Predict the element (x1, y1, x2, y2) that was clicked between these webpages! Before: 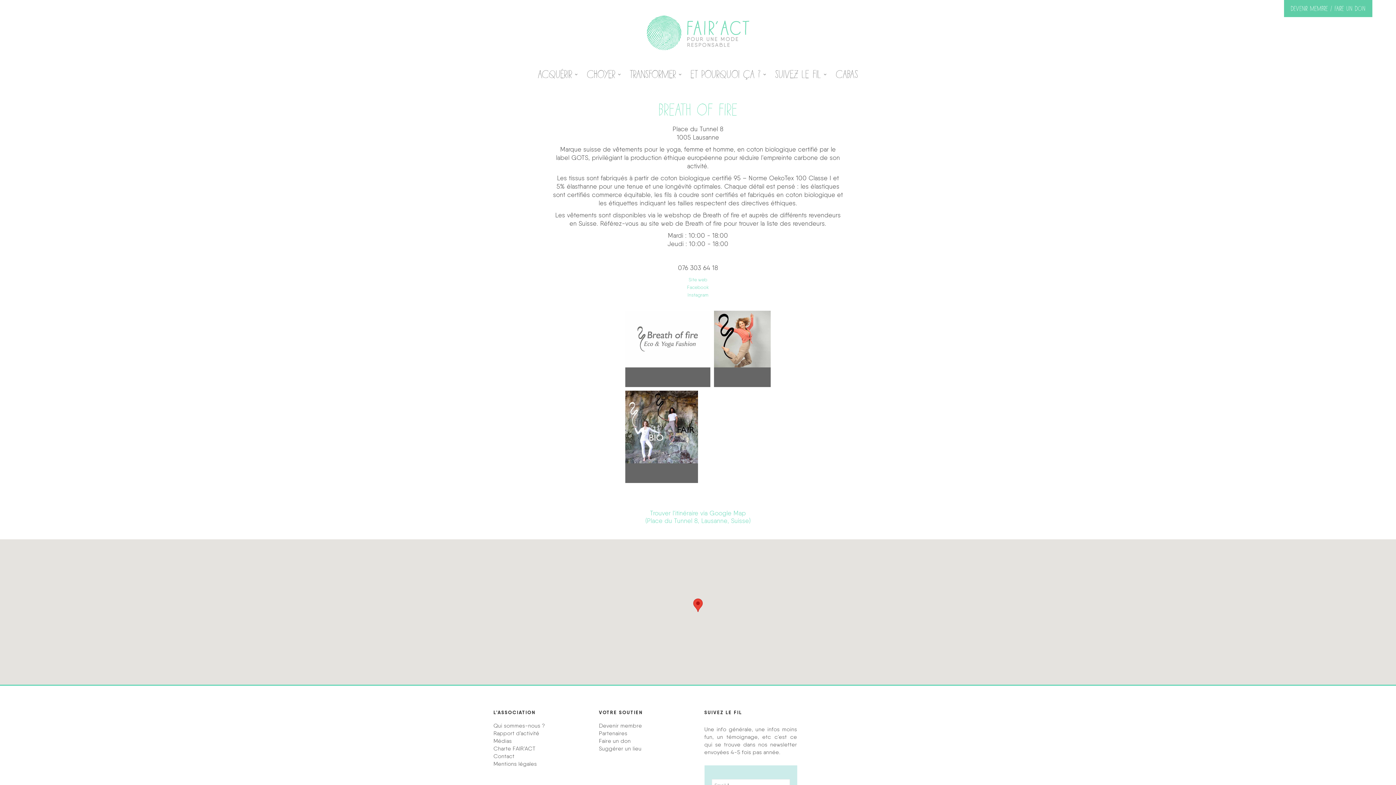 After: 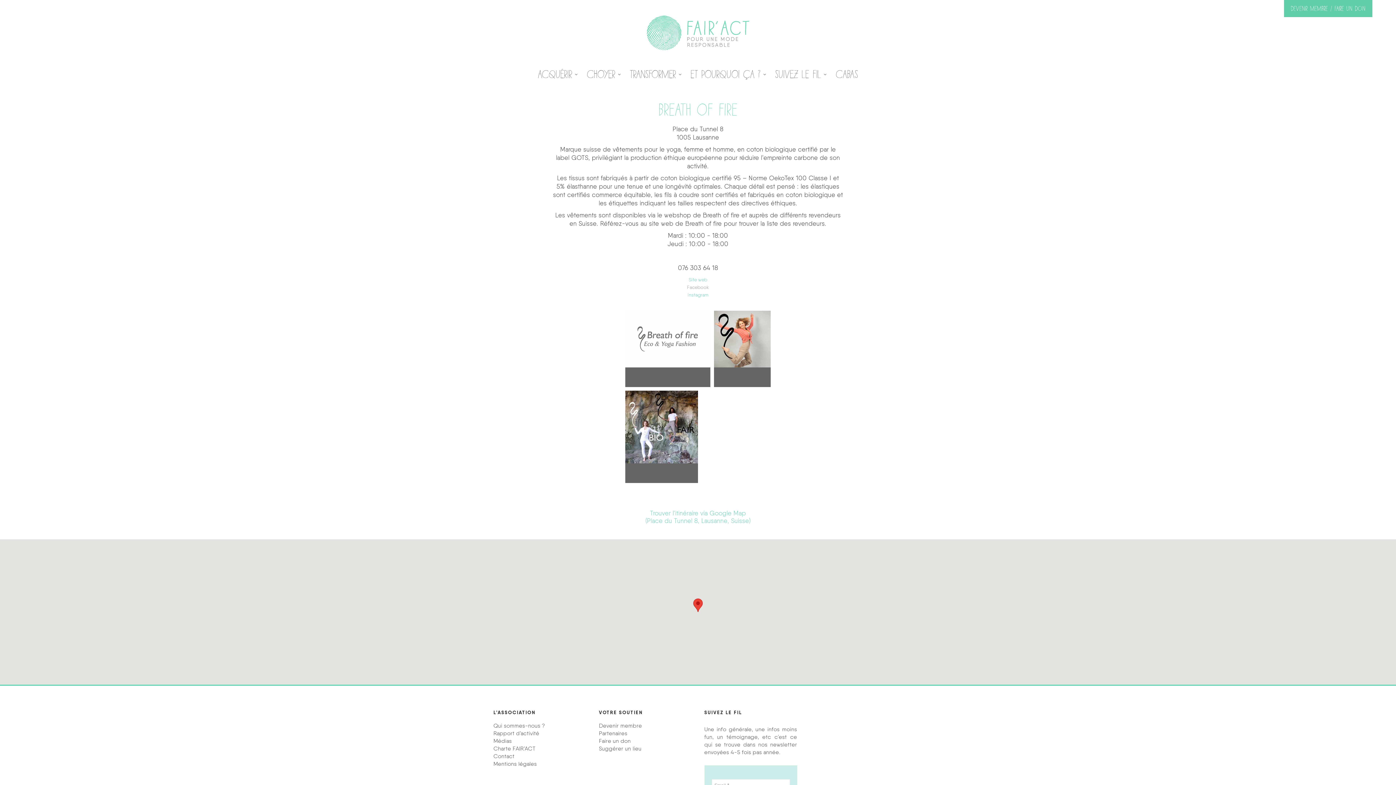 Action: label: Facebook bbox: (687, 284, 709, 290)